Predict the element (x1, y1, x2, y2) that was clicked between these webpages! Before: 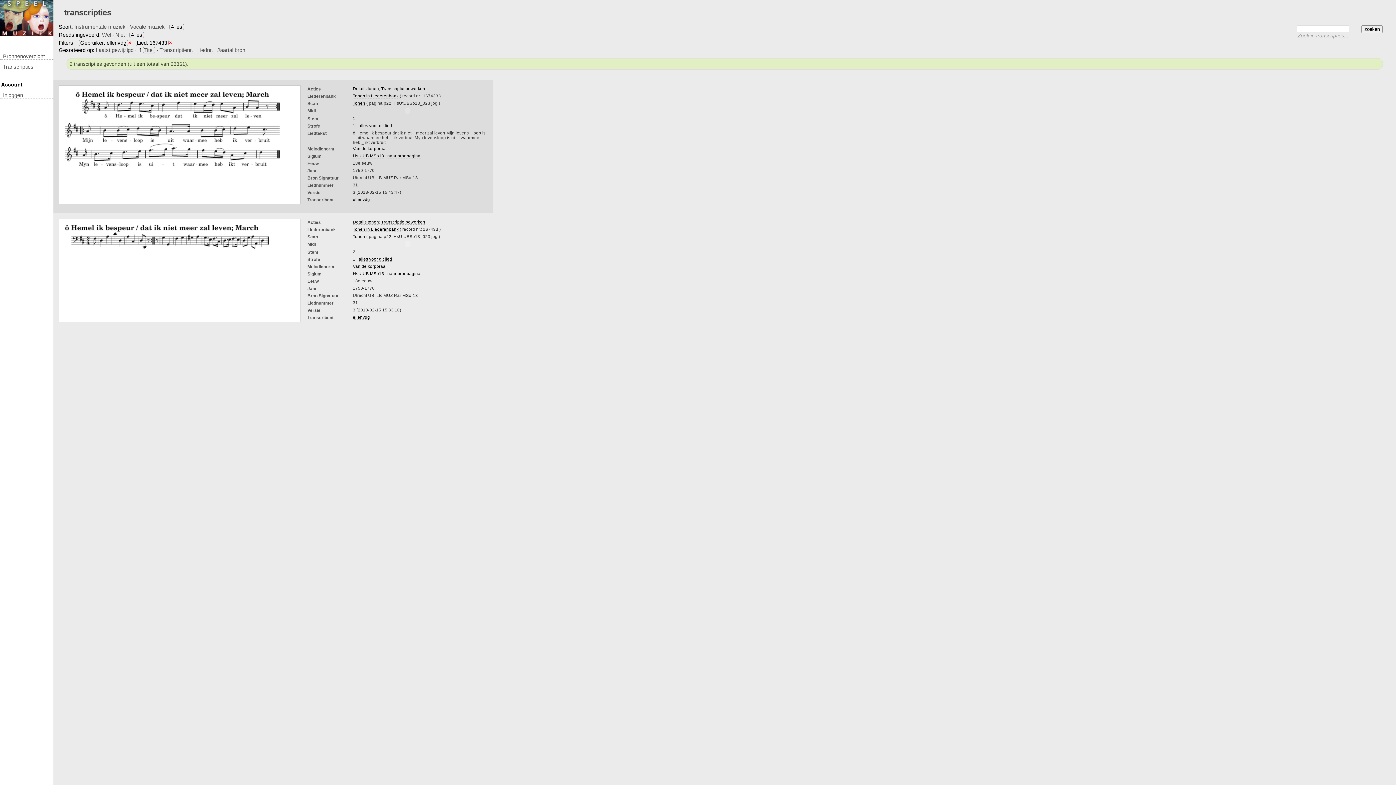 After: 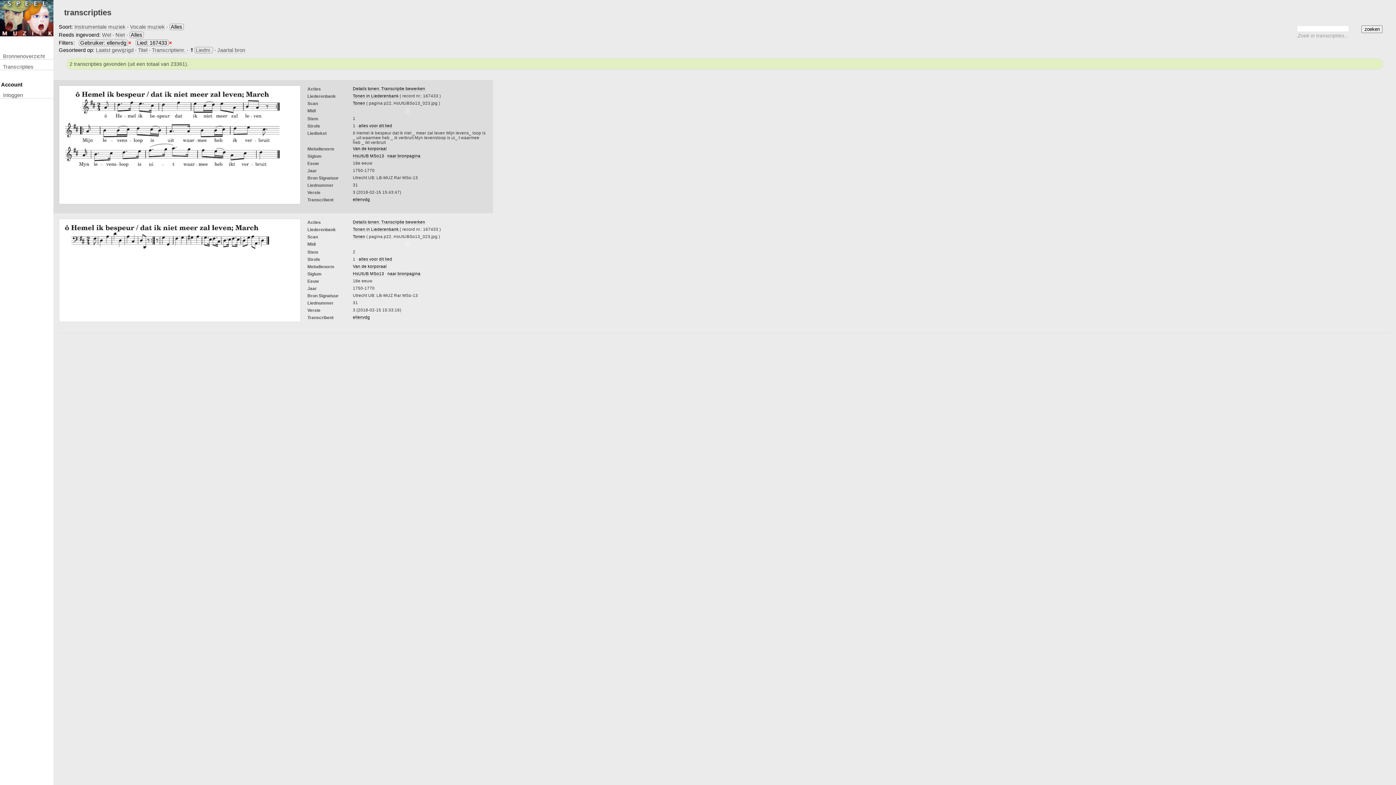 Action: label: Liednr.  bbox: (197, 47, 214, 53)